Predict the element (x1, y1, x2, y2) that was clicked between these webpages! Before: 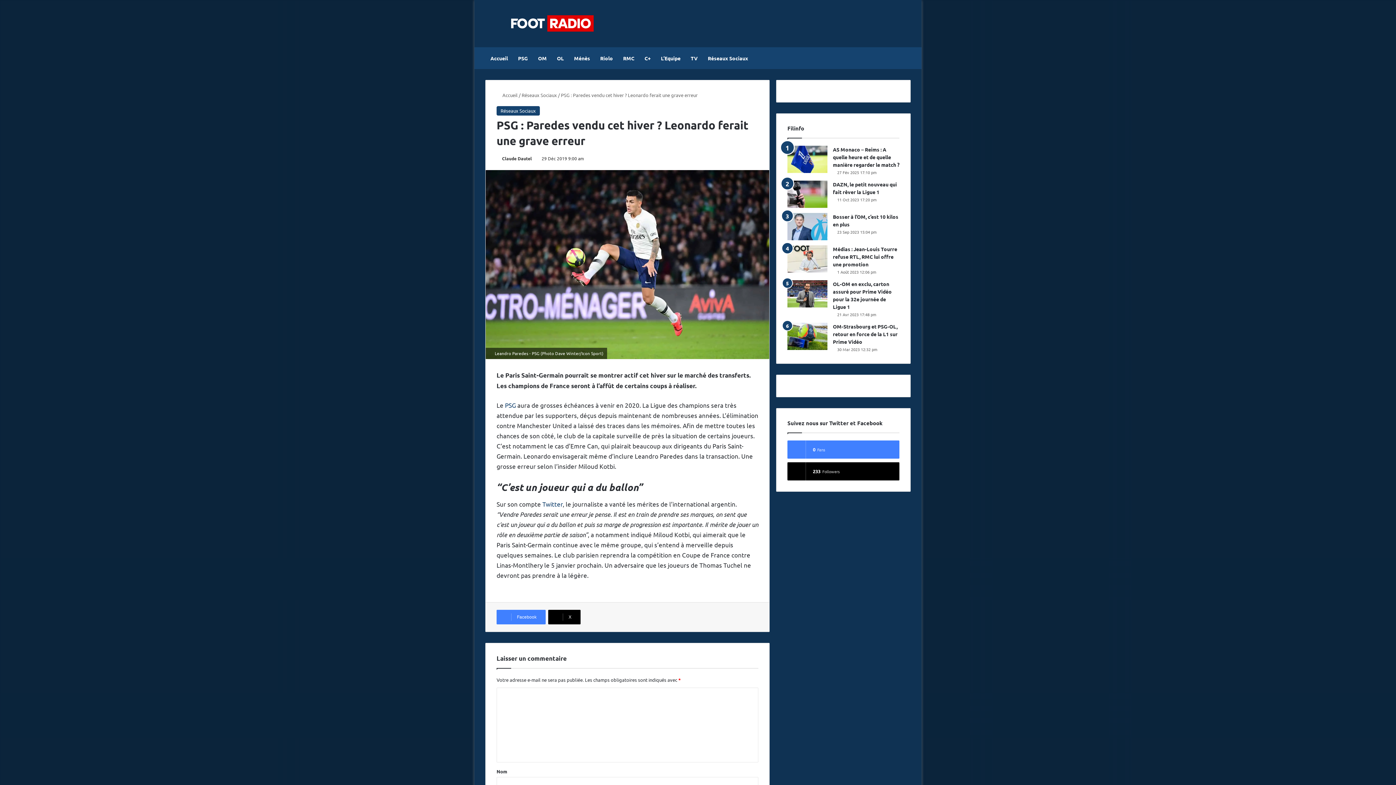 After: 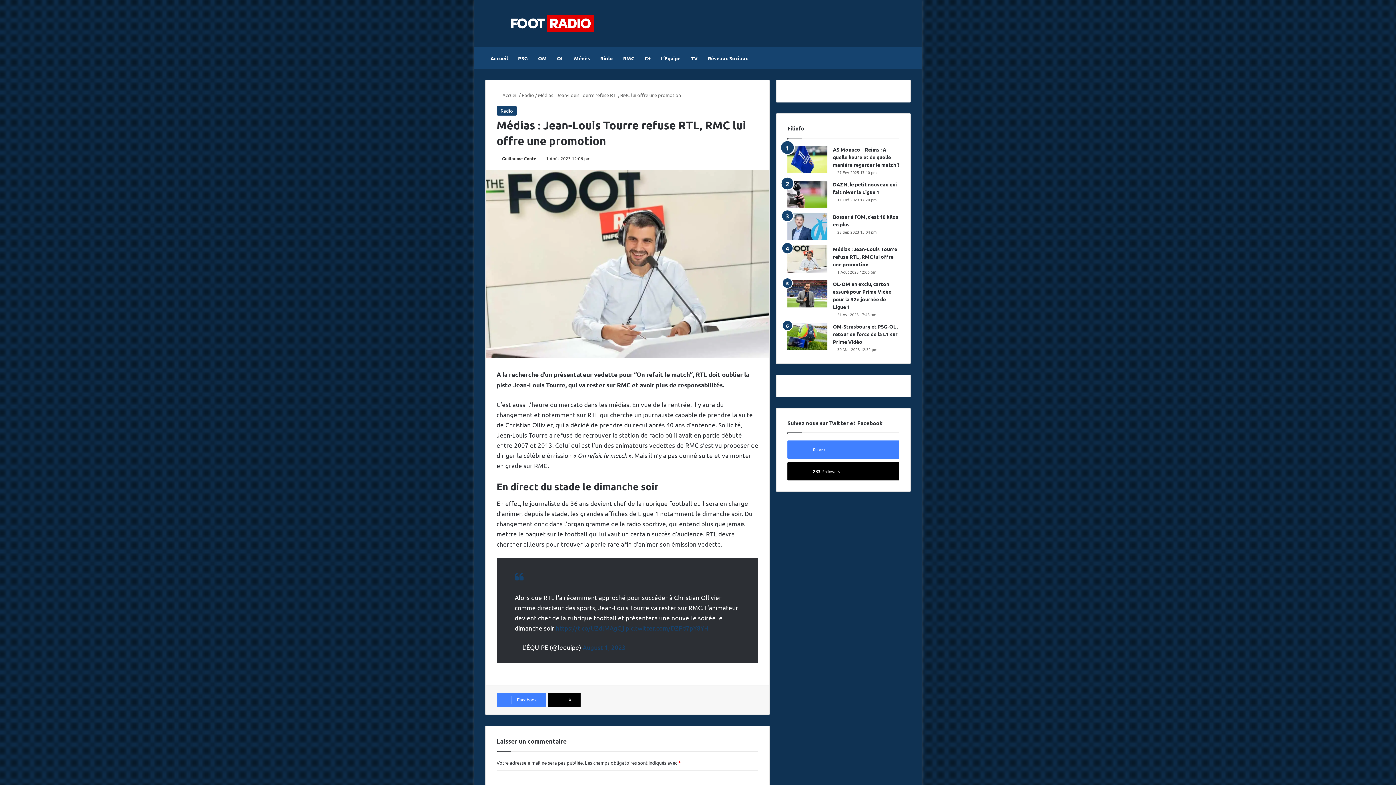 Action: label: Médias : Jean-Louis Tourre refuse RTL, RMC lui offre une promotion bbox: (787, 245, 827, 272)